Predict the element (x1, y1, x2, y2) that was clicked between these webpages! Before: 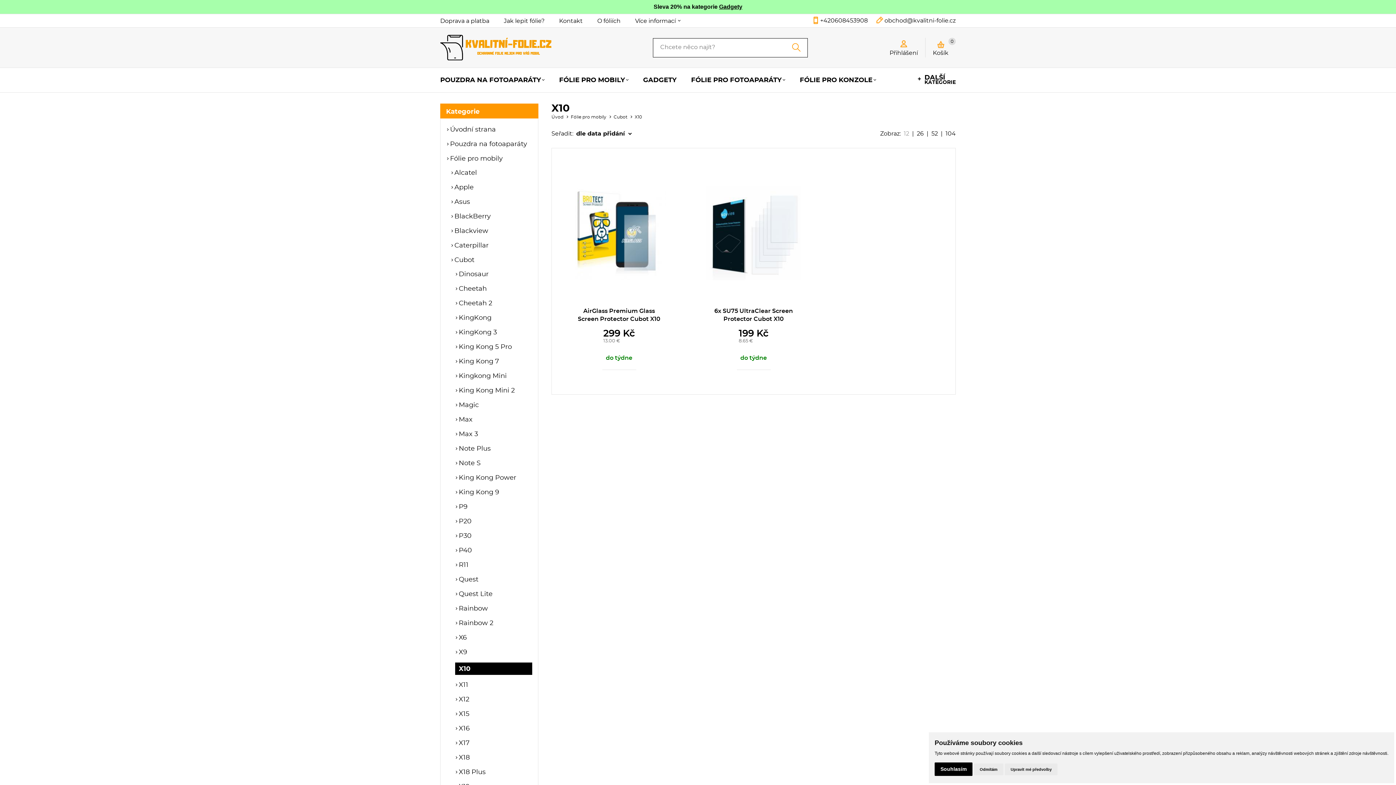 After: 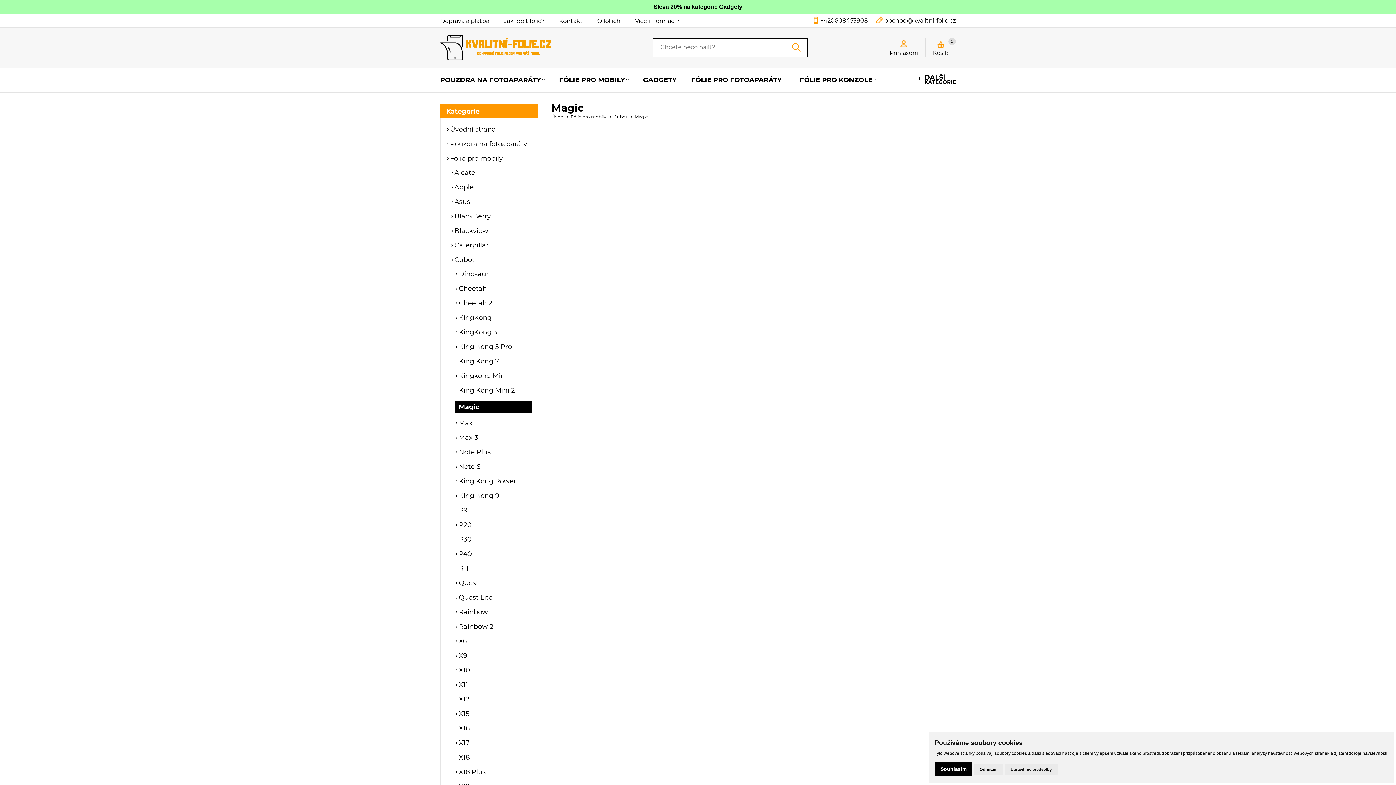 Action: bbox: (455, 401, 532, 409) label: Magic